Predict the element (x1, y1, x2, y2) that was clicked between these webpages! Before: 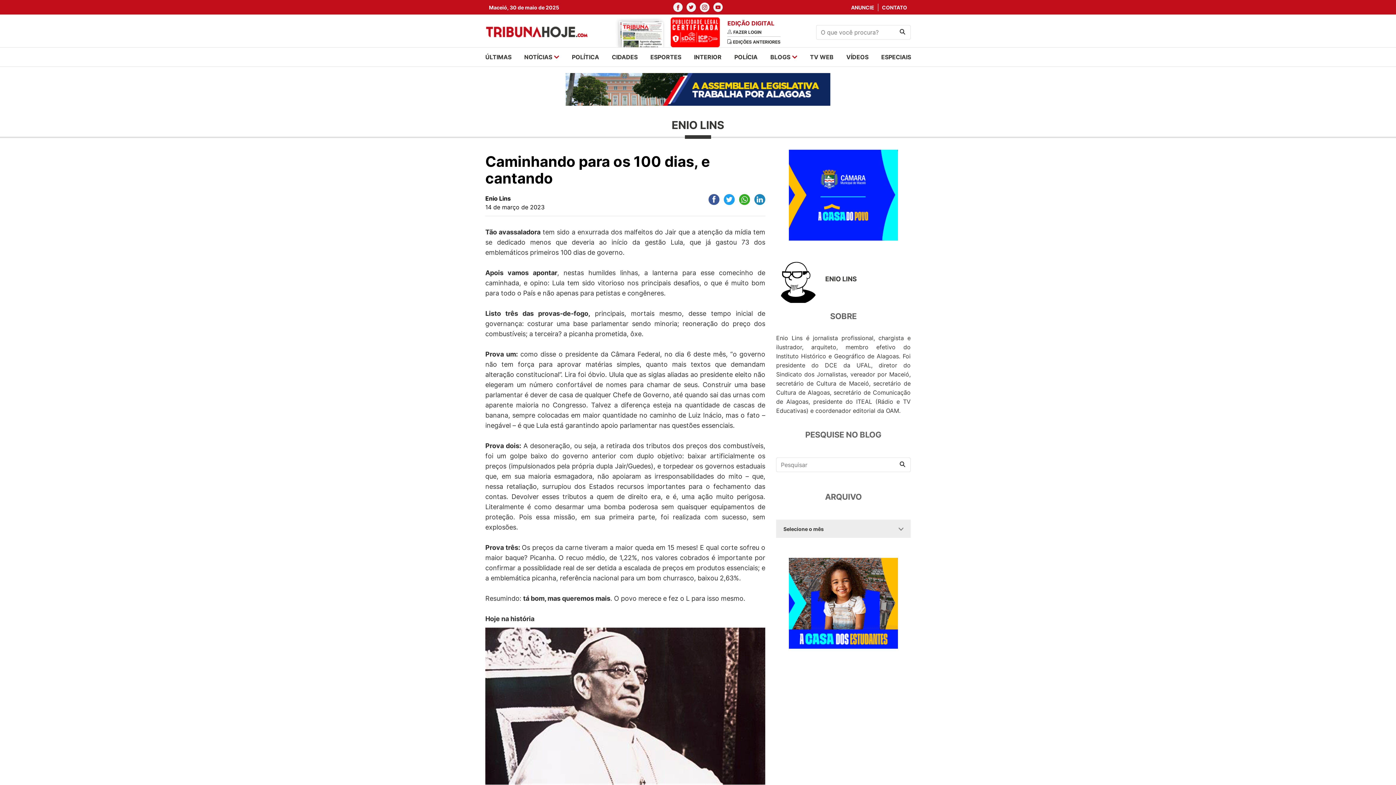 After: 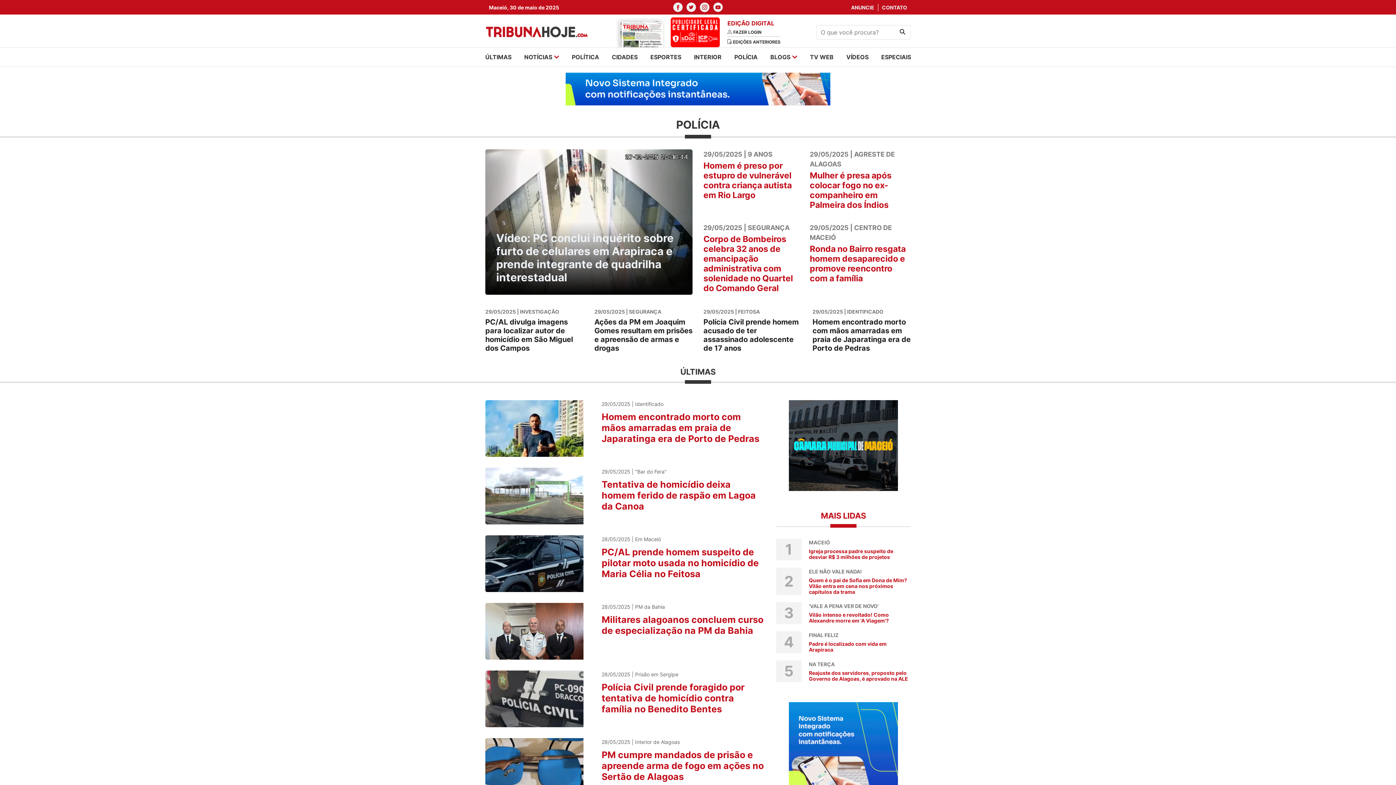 Action: label: POLÍCIA bbox: (734, 52, 757, 61)